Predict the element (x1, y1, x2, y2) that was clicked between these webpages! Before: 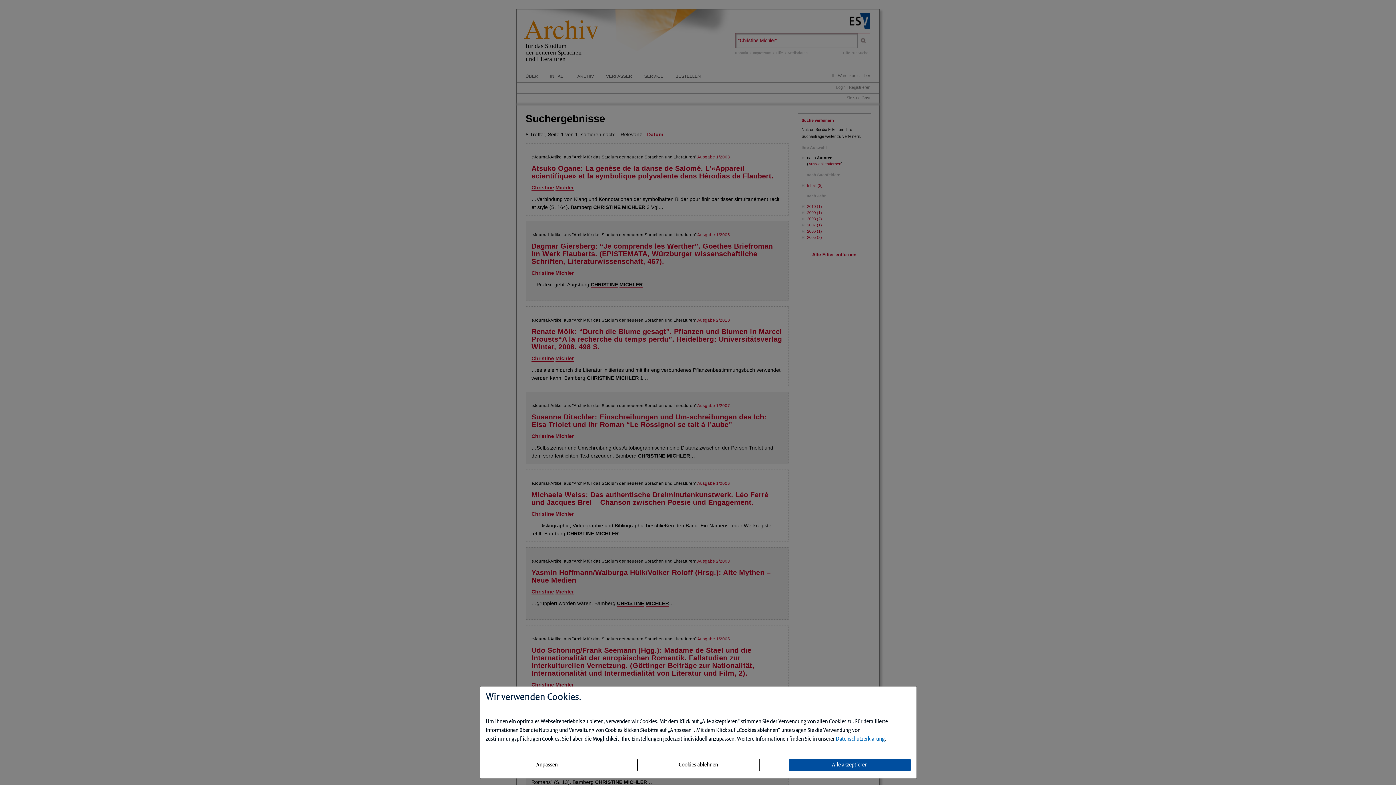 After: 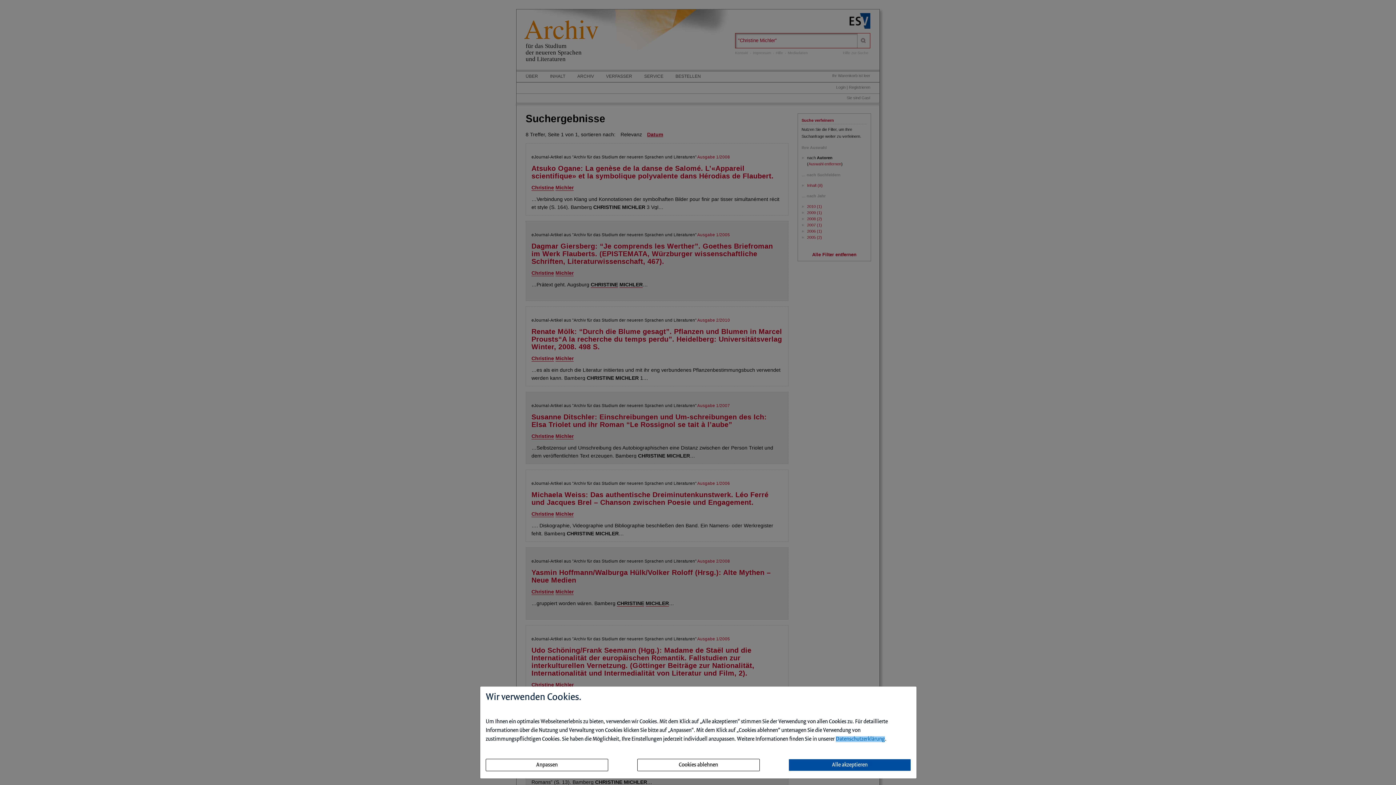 Action: label: Datenschutzerklärung bbox: (836, 736, 885, 742)